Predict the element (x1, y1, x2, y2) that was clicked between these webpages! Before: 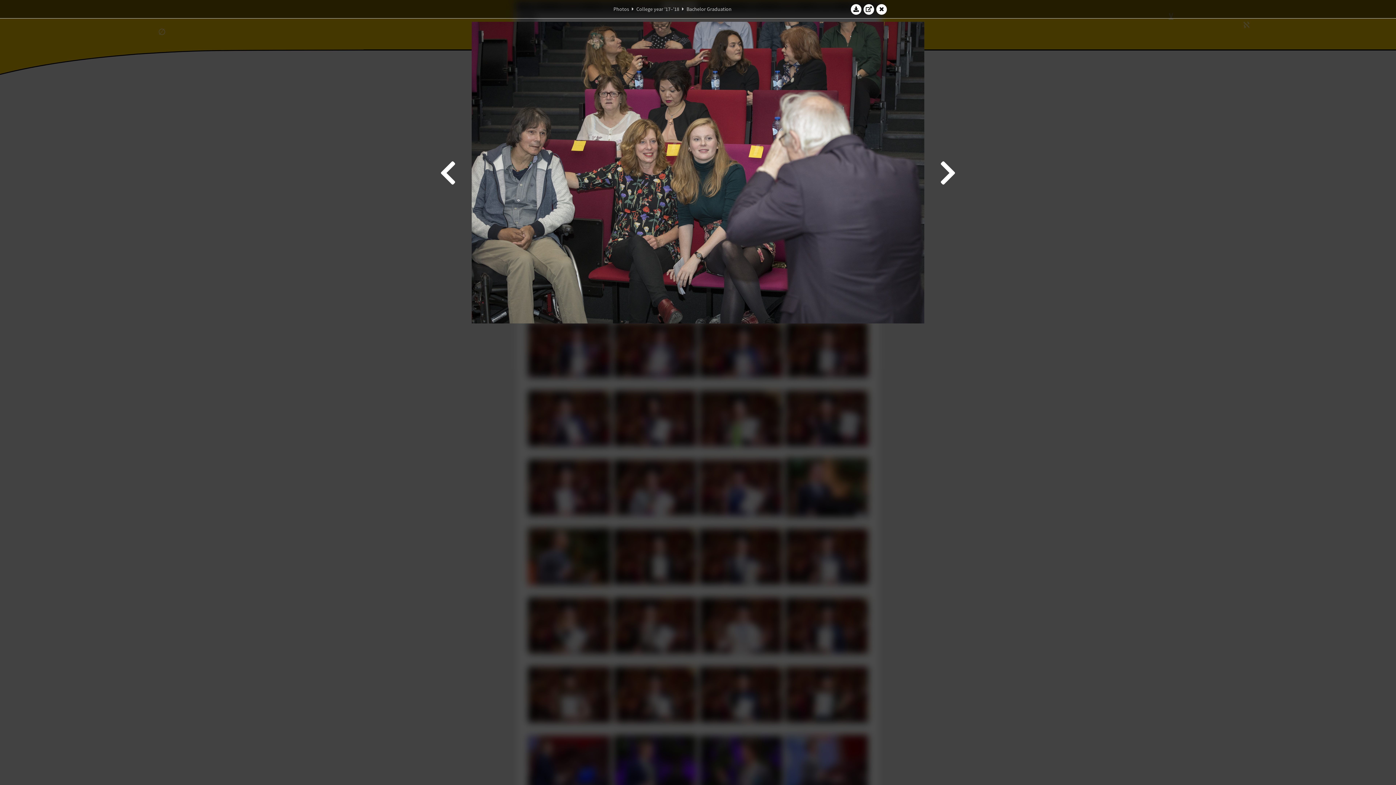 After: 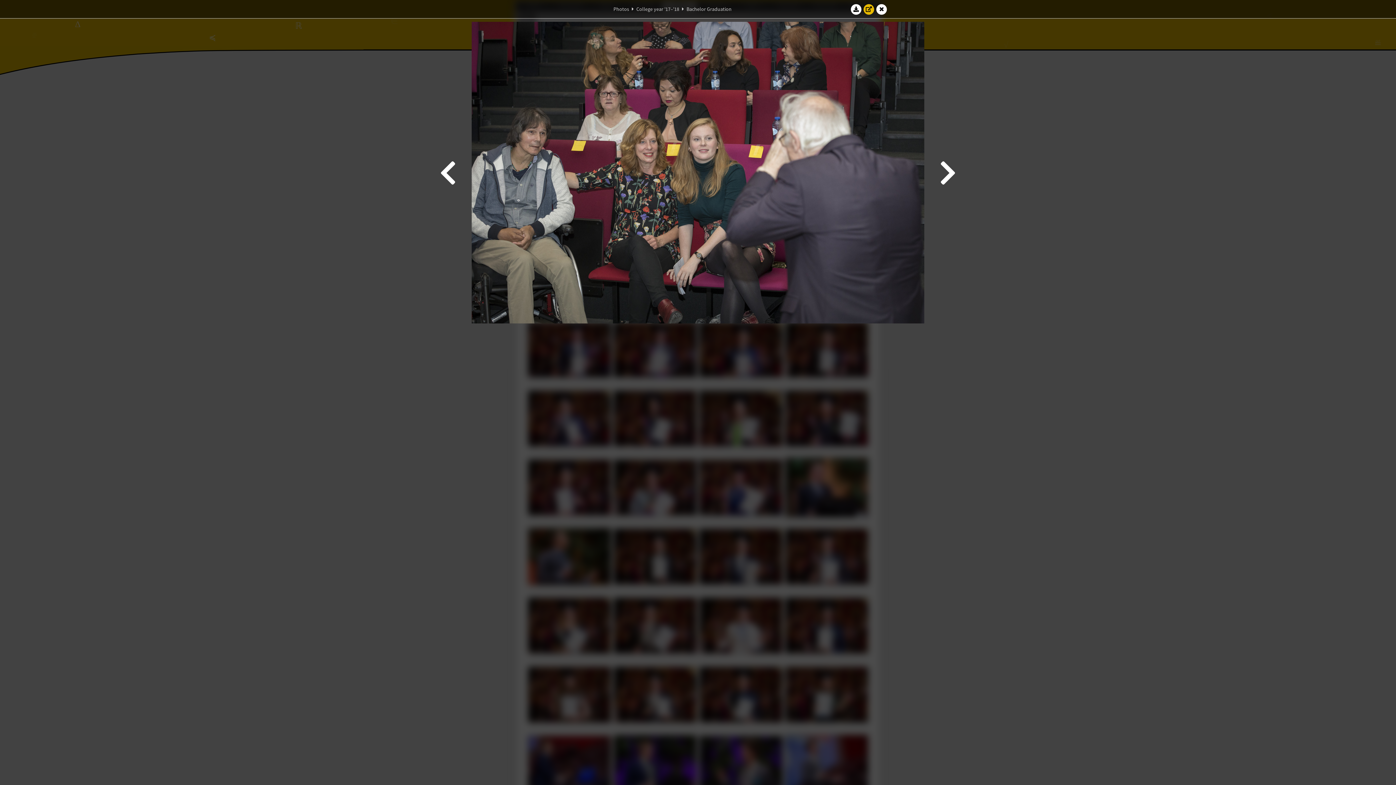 Action: bbox: (863, 3, 874, 14)